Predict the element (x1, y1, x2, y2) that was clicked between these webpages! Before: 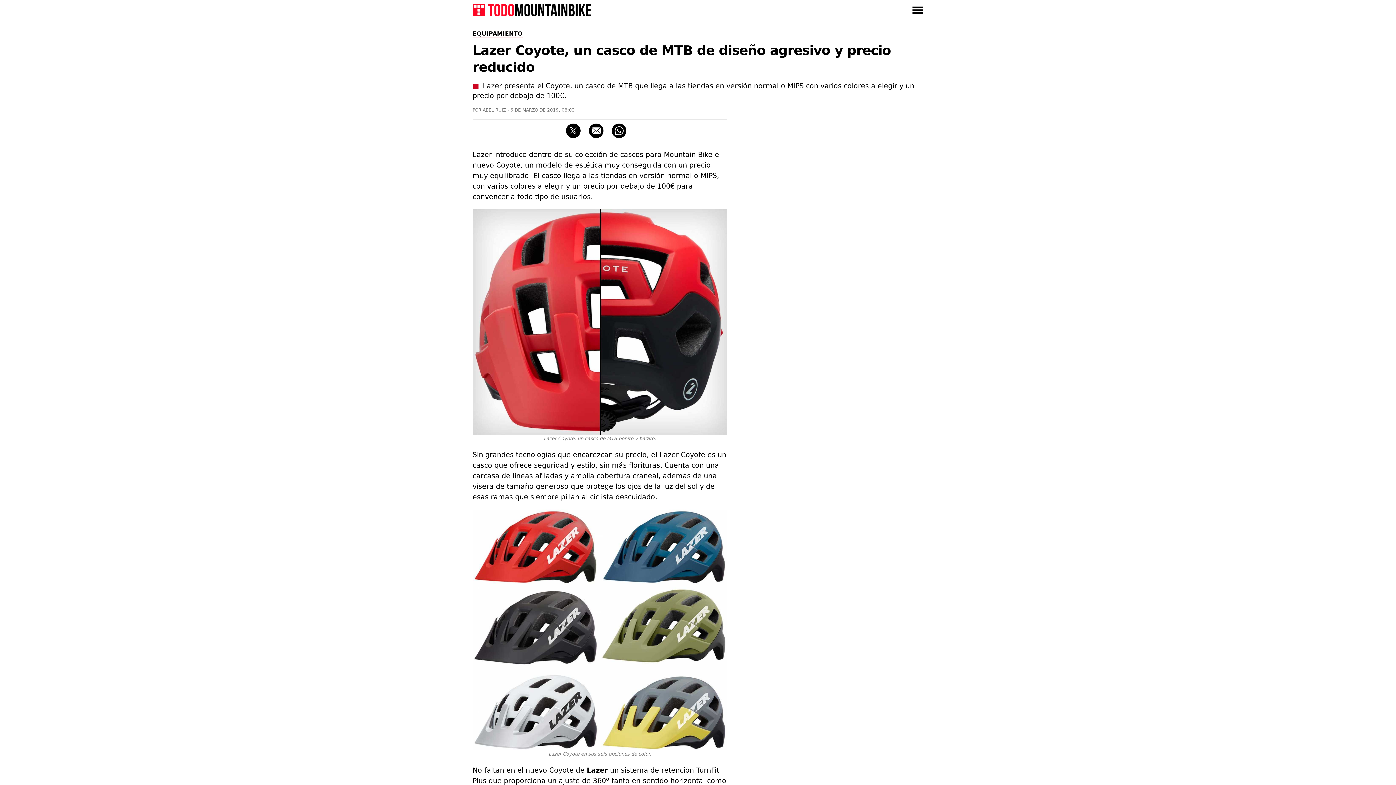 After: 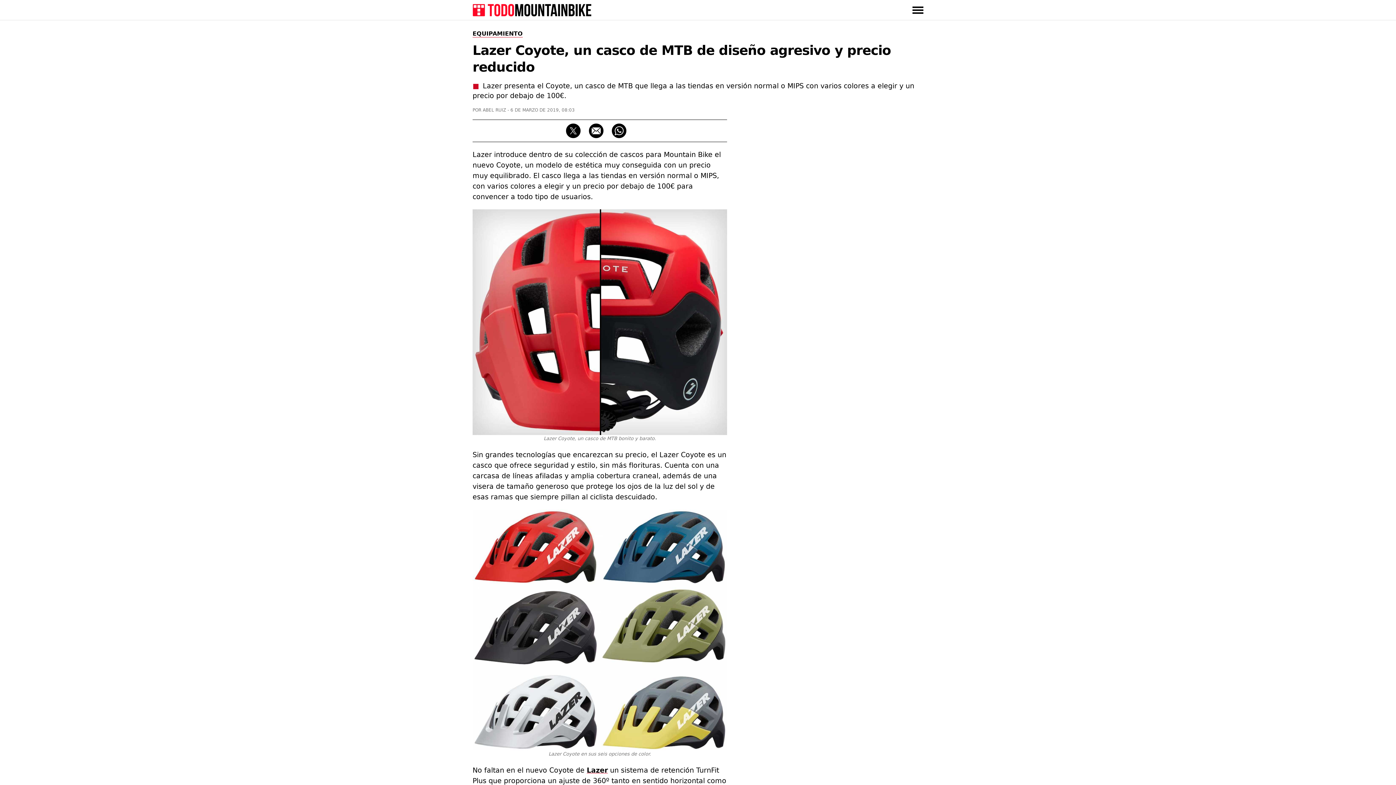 Action: bbox: (589, 123, 603, 138) label: Compartir por correo electrónico